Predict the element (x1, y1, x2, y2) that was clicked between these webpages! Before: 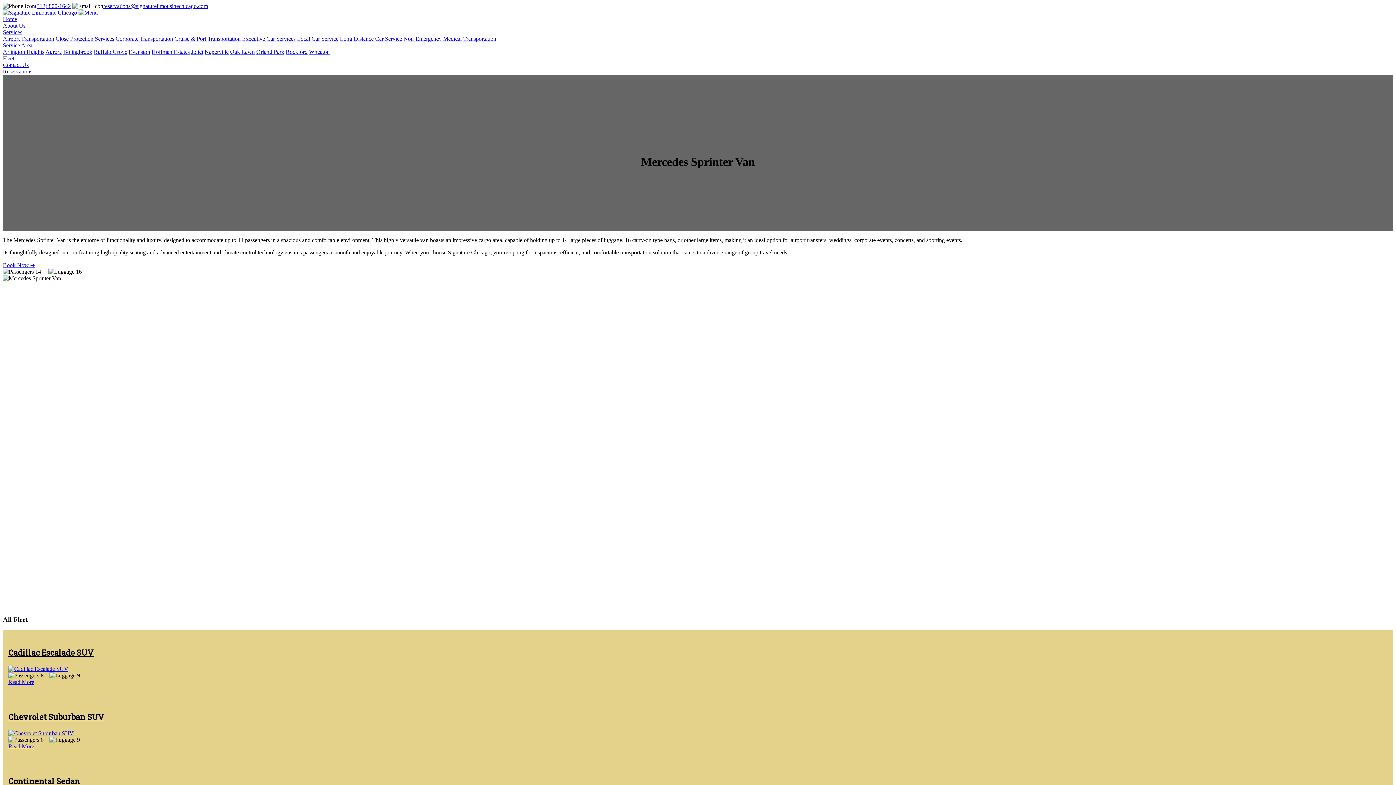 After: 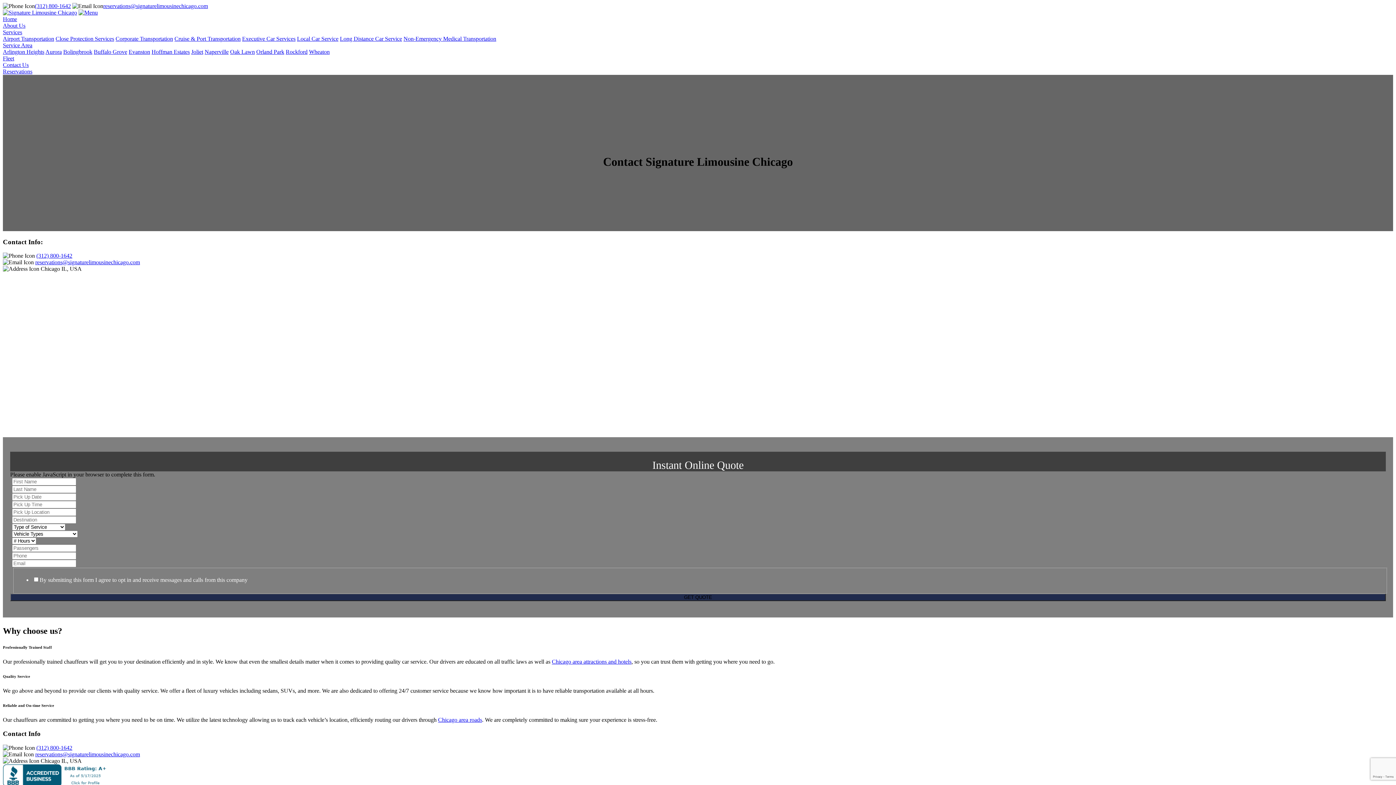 Action: bbox: (2, 61, 28, 68) label: Contact Us